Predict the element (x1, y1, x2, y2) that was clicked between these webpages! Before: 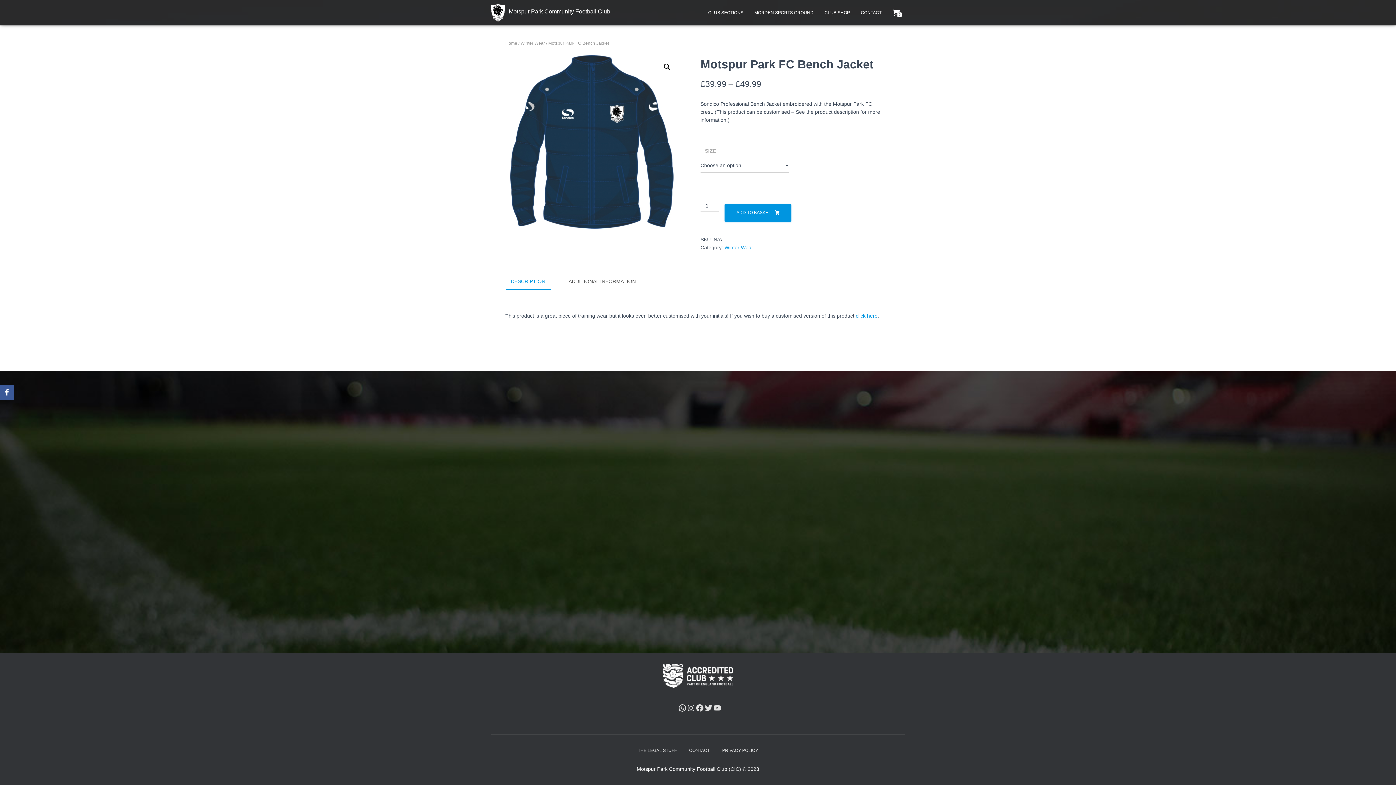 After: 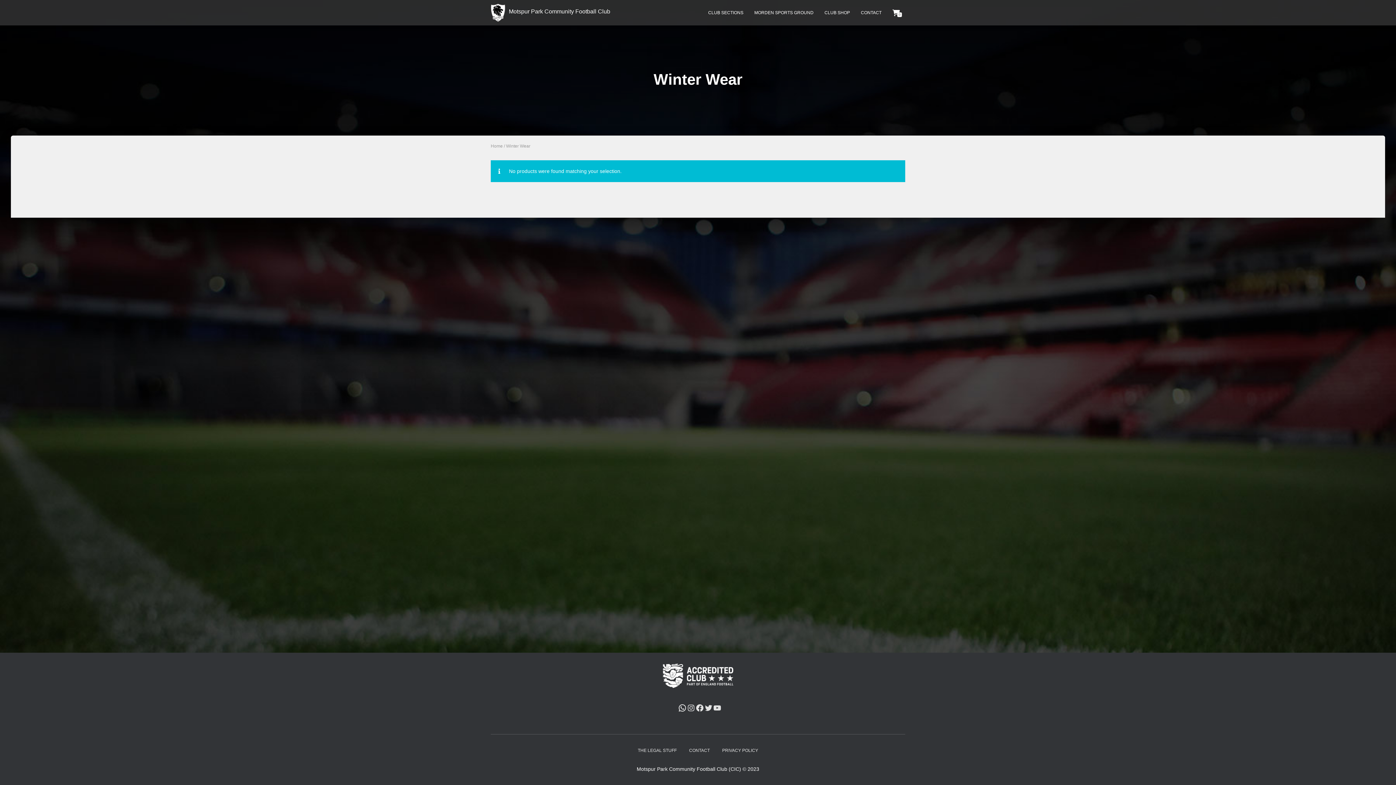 Action: label: Winter Wear bbox: (724, 244, 753, 250)